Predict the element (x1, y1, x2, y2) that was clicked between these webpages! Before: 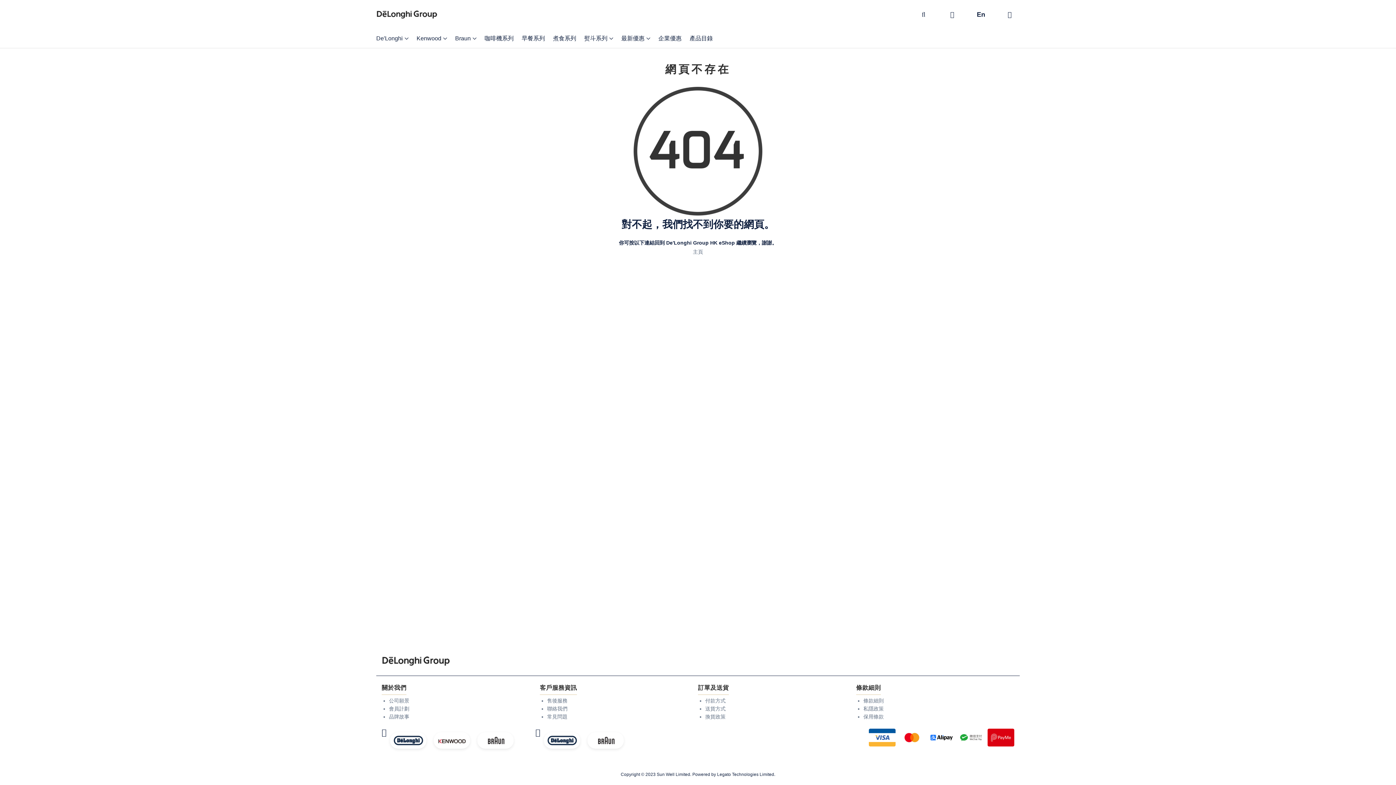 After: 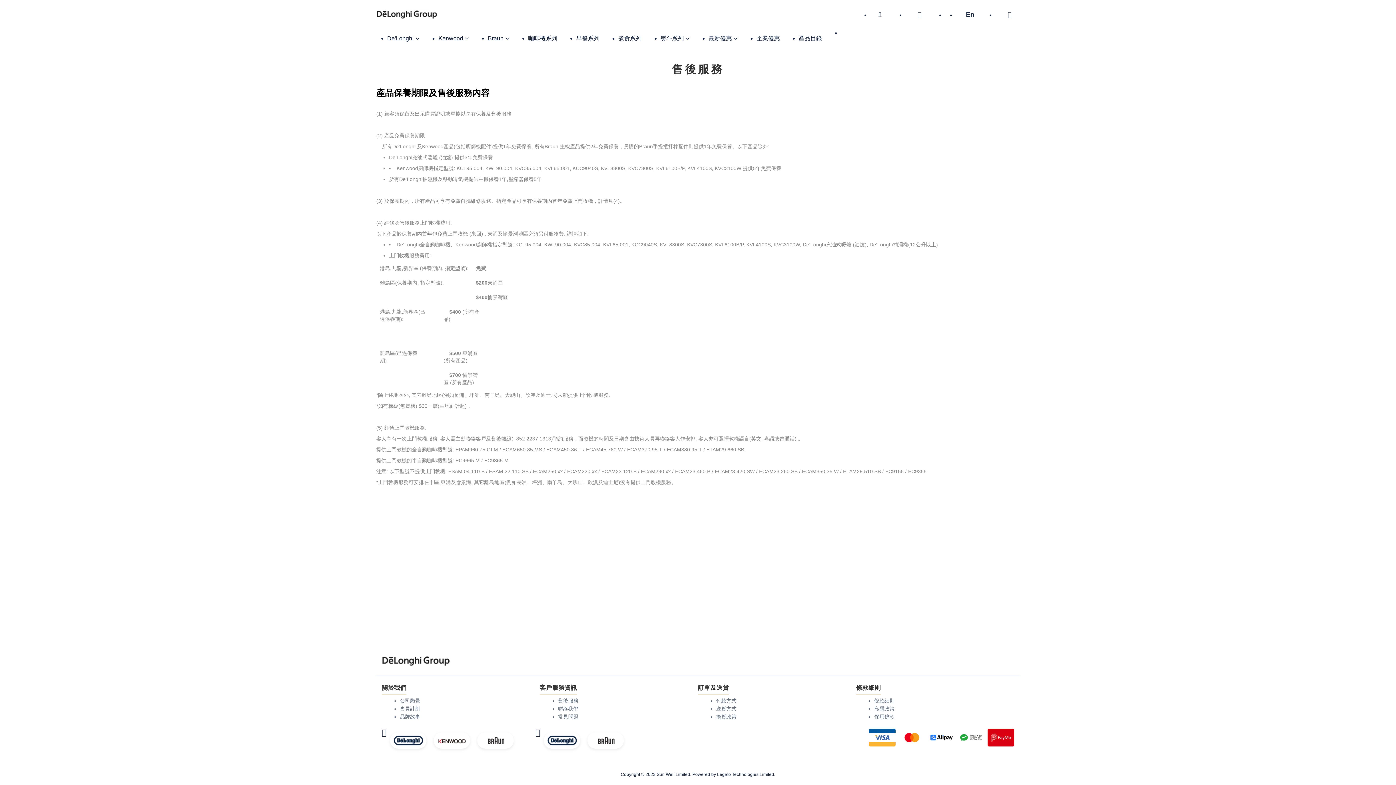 Action: bbox: (547, 698, 567, 704) label: 售後服務